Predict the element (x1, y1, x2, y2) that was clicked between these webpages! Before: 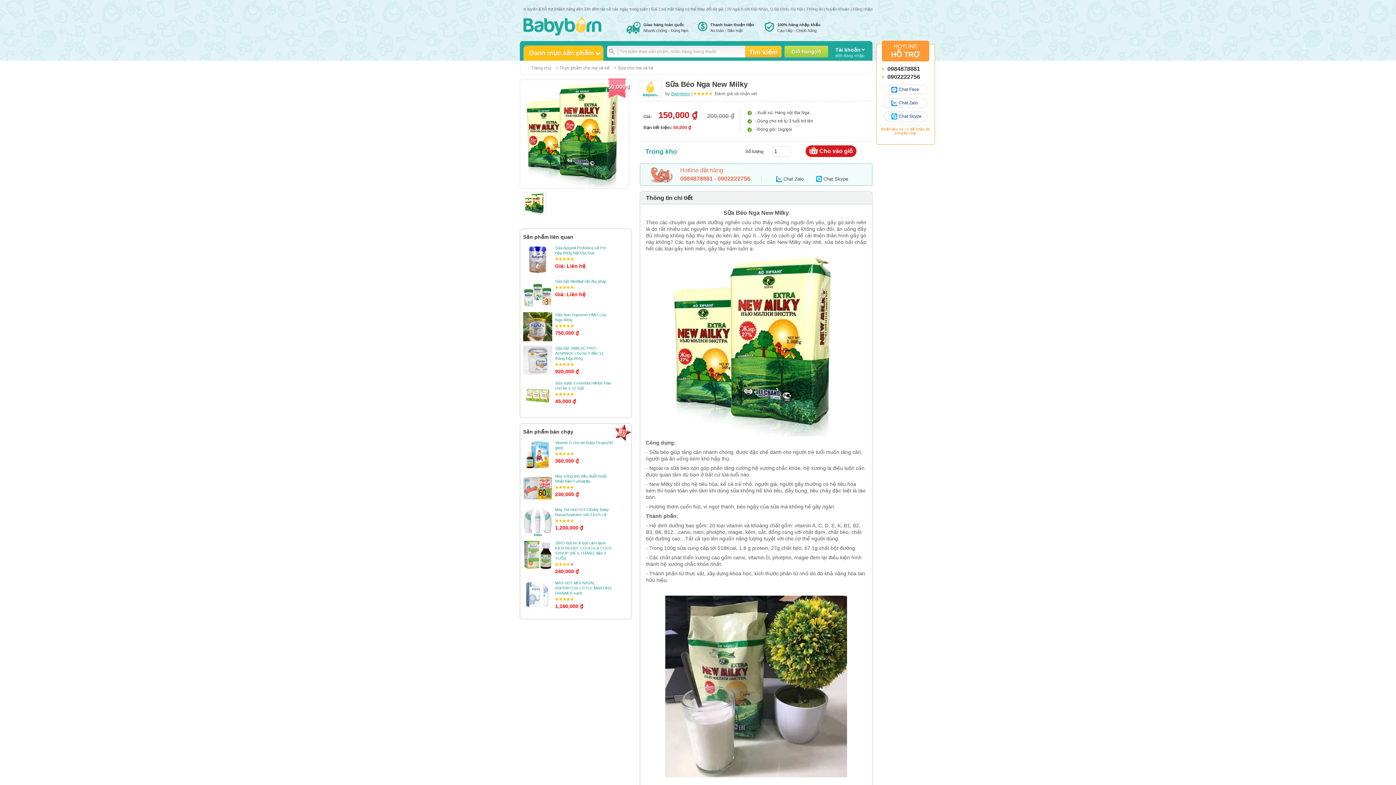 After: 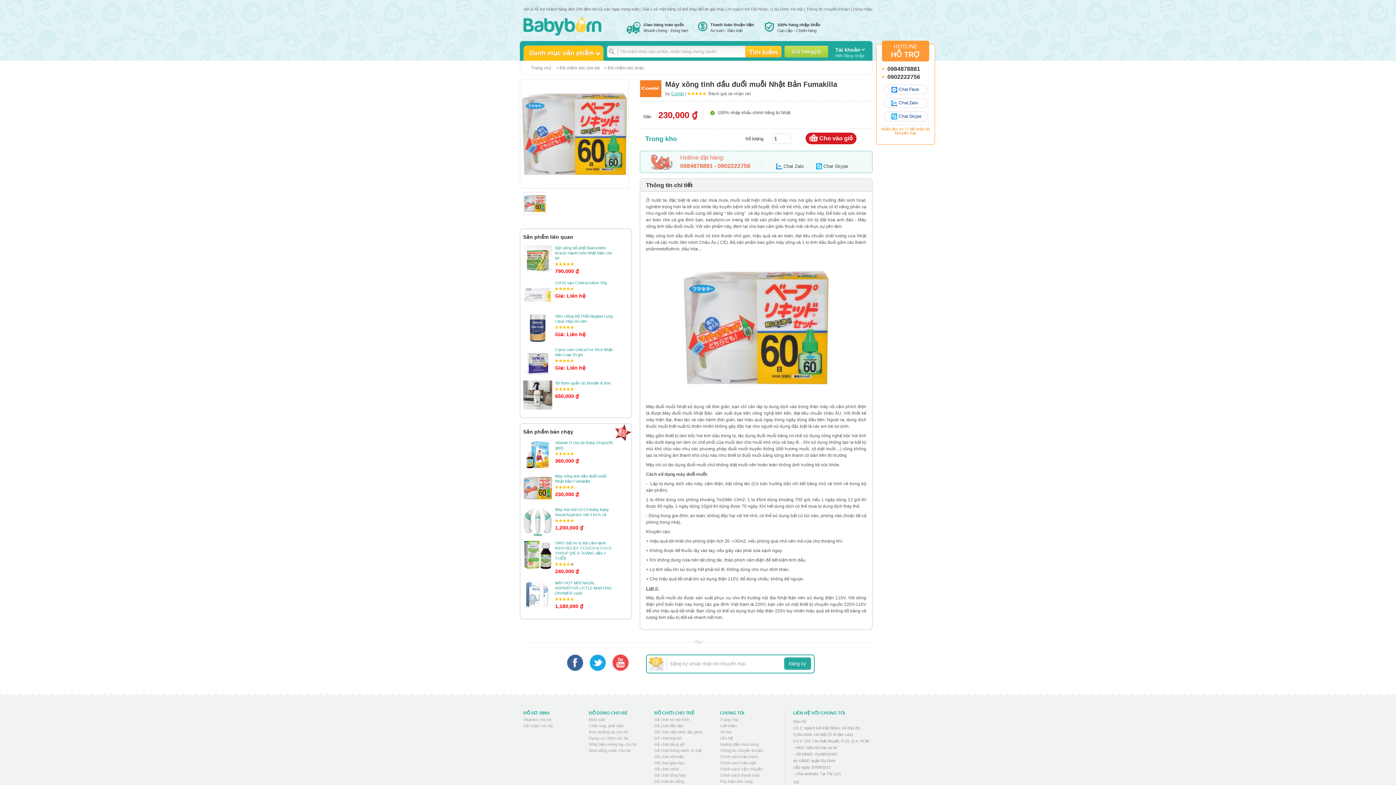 Action: bbox: (555, 473, 613, 484) label: Máy xông tinh dầu đuổi muỗi Nhật Bản Fumakilla